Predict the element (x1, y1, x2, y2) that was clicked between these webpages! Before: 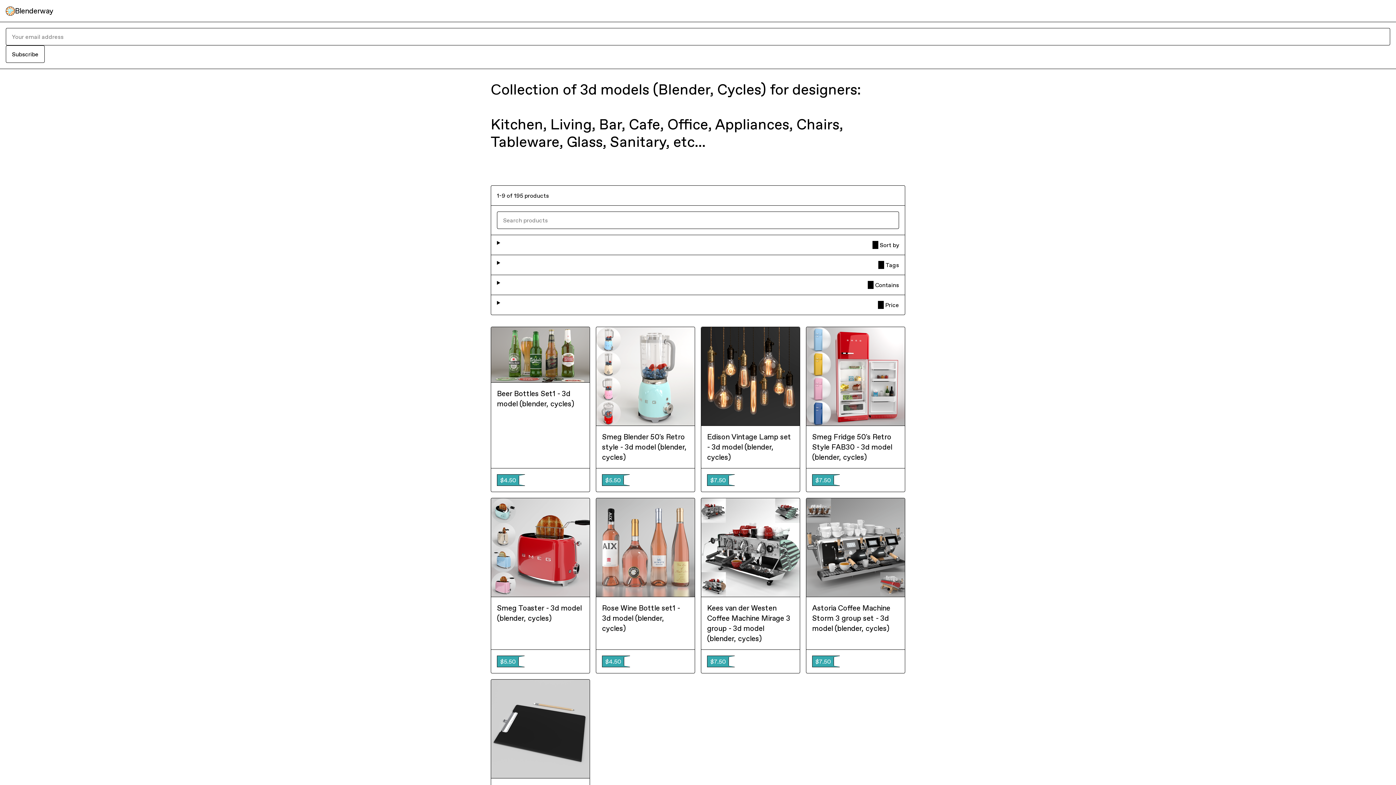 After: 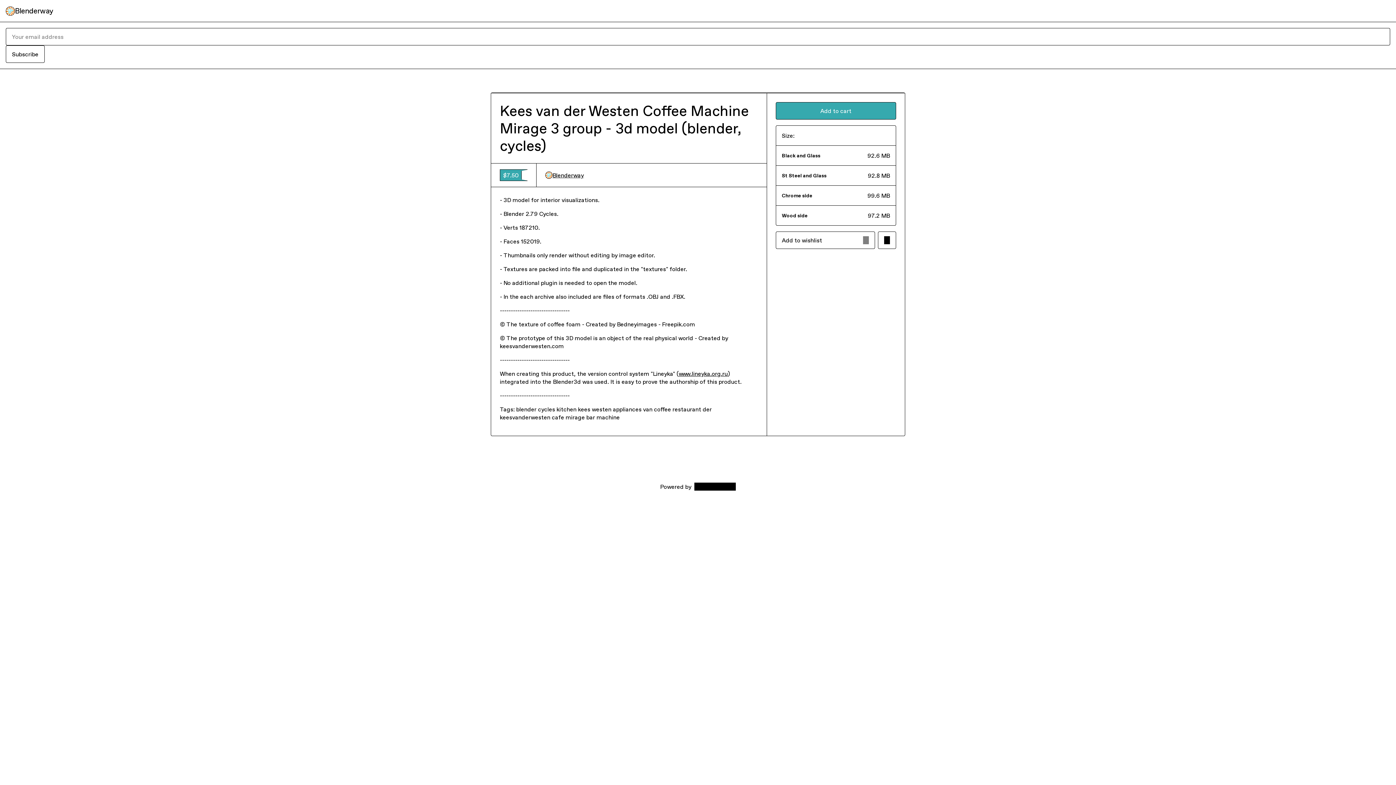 Action: bbox: (707, 603, 794, 644) label: Kees van der Westen Coffee Machine Mirage 3 group - 3d model (blender, cycles)